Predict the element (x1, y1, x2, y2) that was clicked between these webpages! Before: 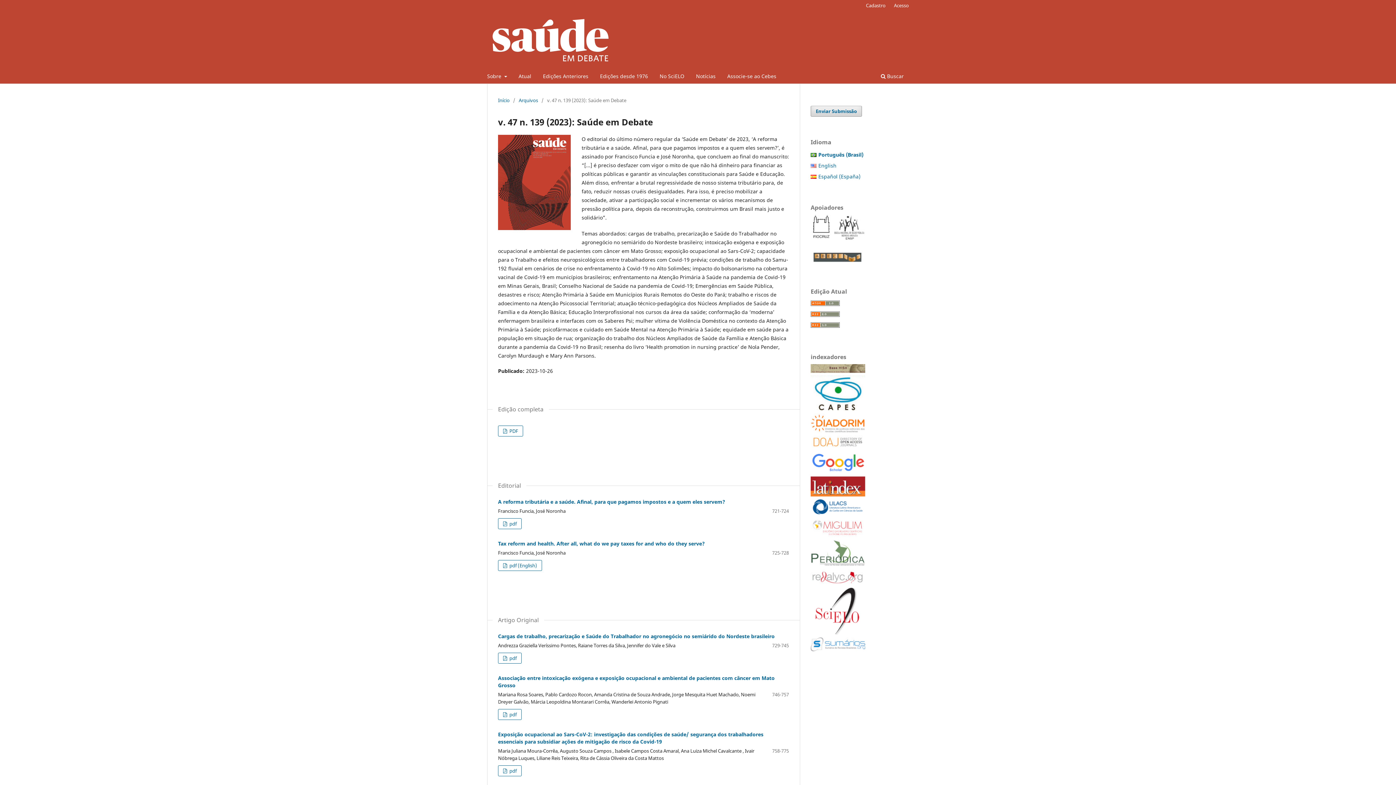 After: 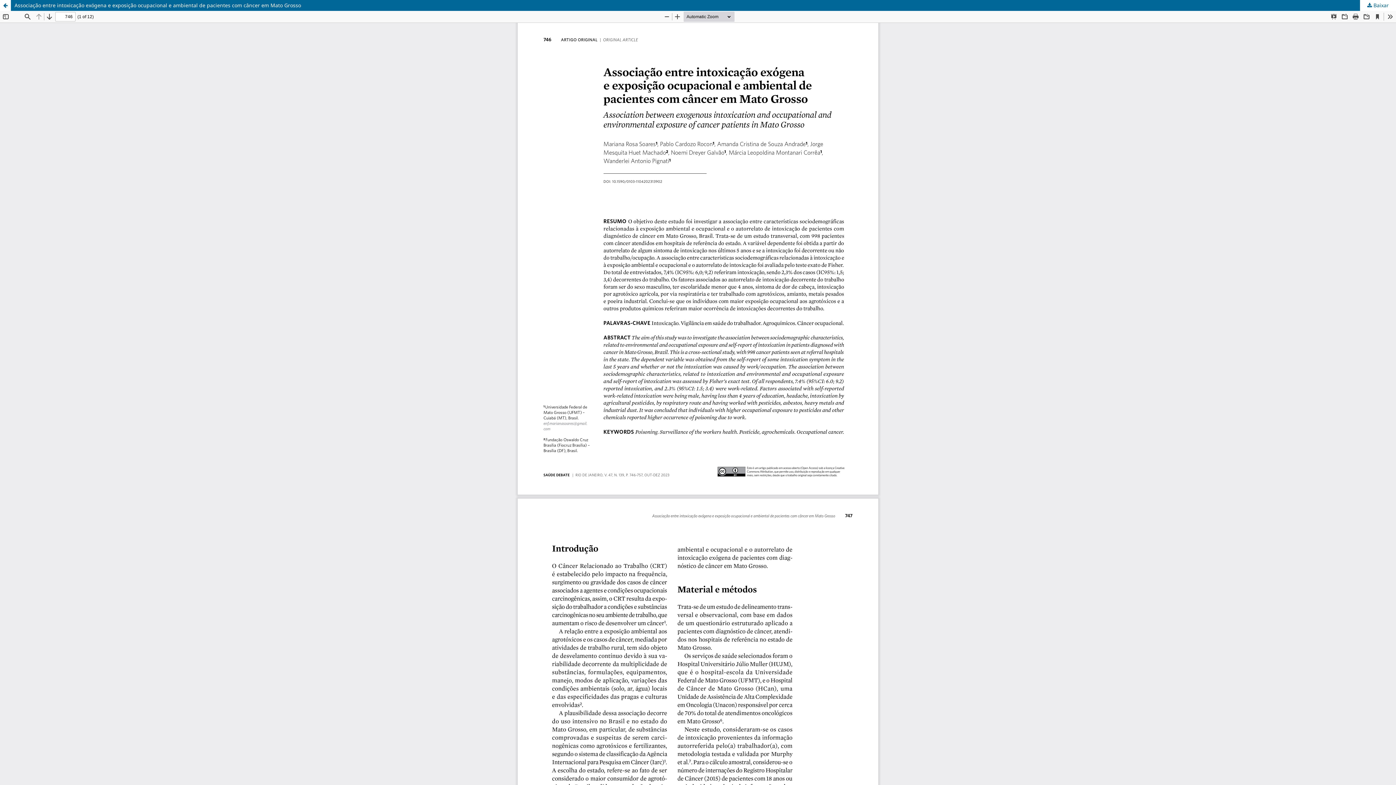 Action: label:  pdf bbox: (498, 709, 521, 720)